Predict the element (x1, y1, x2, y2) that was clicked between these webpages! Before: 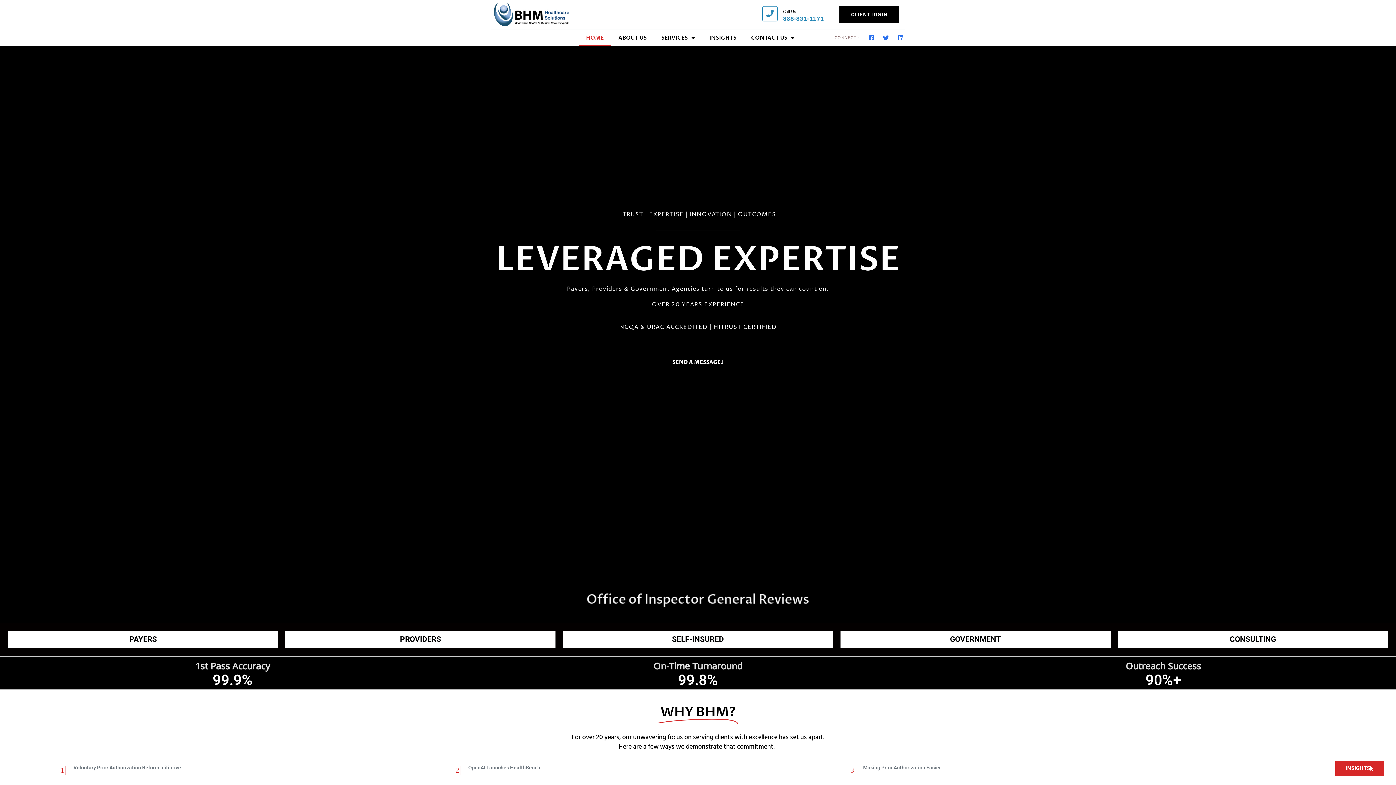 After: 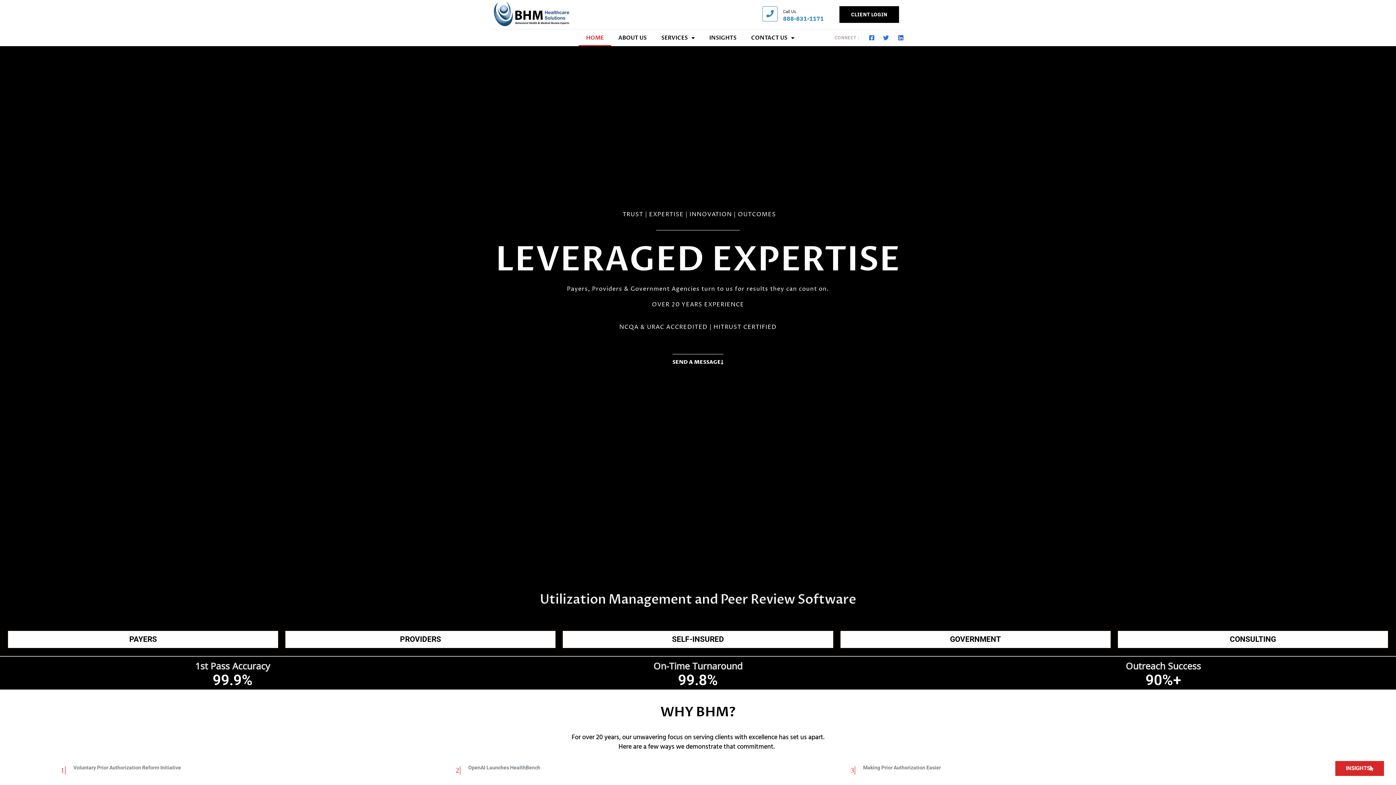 Action: bbox: (896, 34, 905, 40)